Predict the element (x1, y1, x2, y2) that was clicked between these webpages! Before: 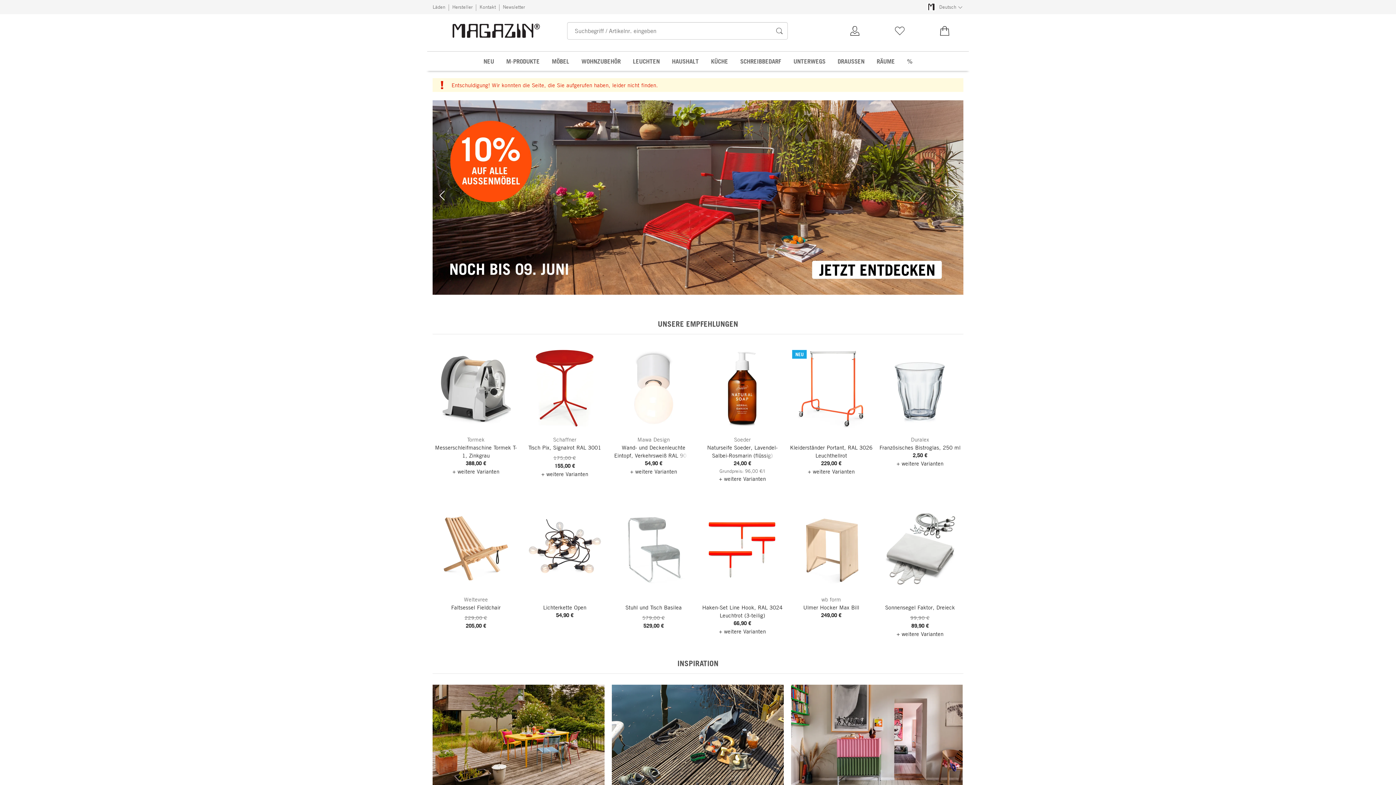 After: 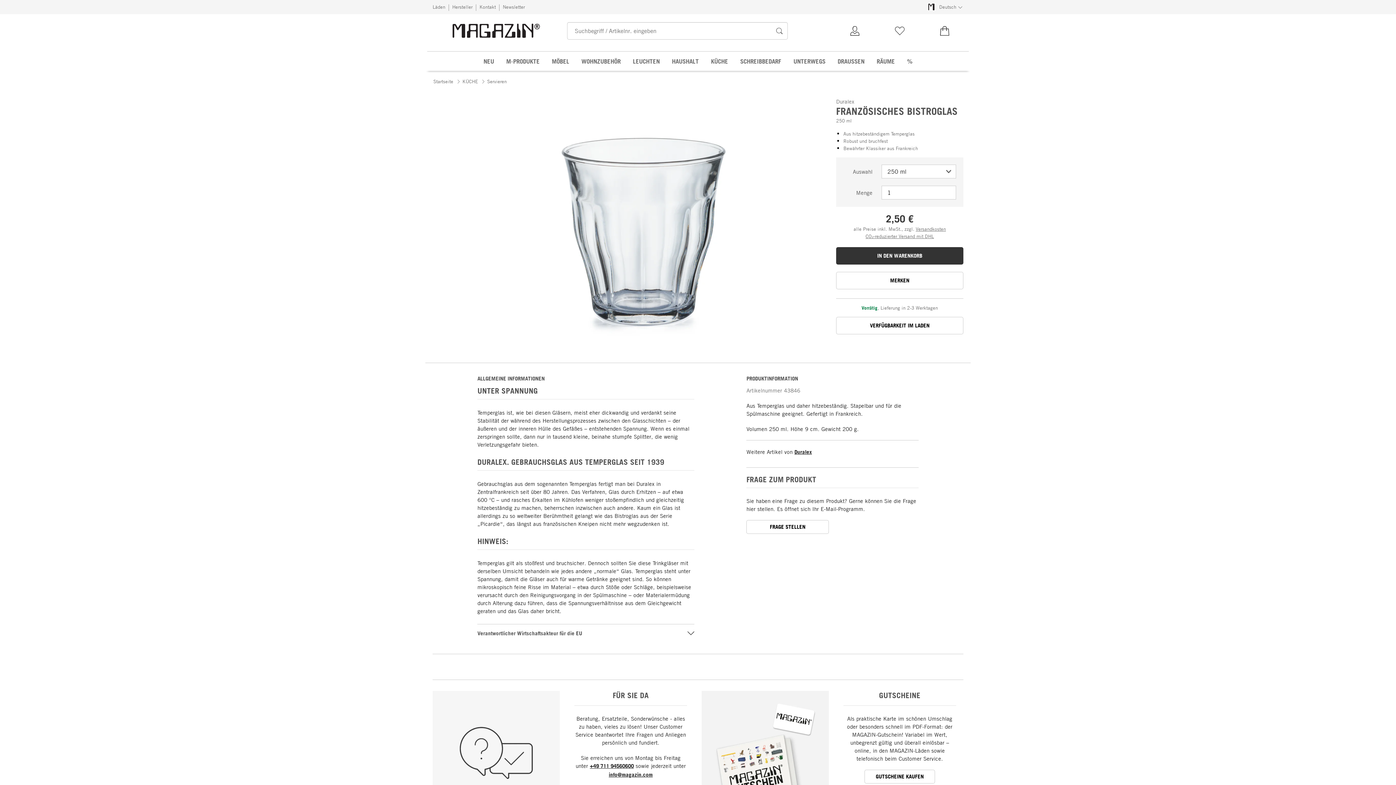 Action: bbox: (876, 346, 963, 467) label: Duralex
Französisches Bistroglas, 250 ml
2,50 €
+ weitere Varianten